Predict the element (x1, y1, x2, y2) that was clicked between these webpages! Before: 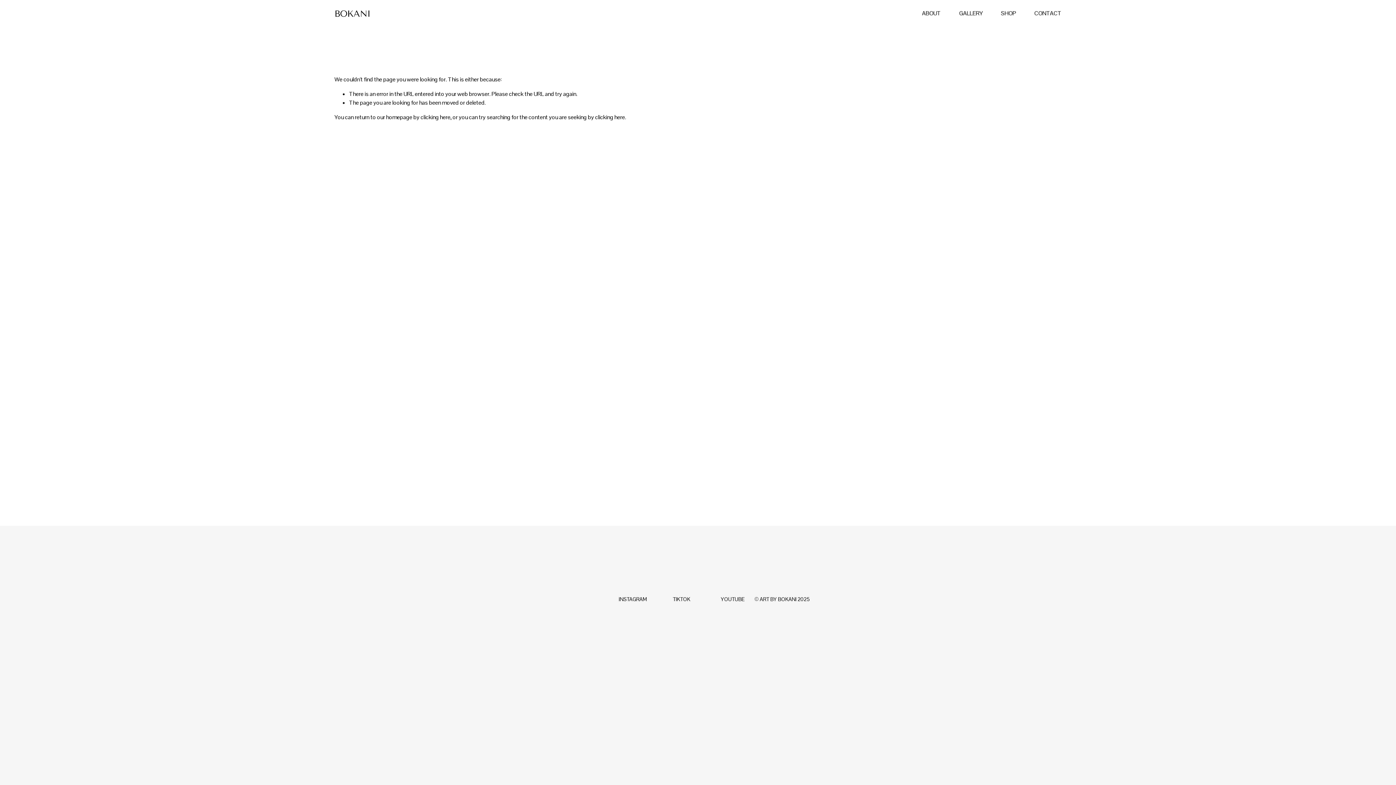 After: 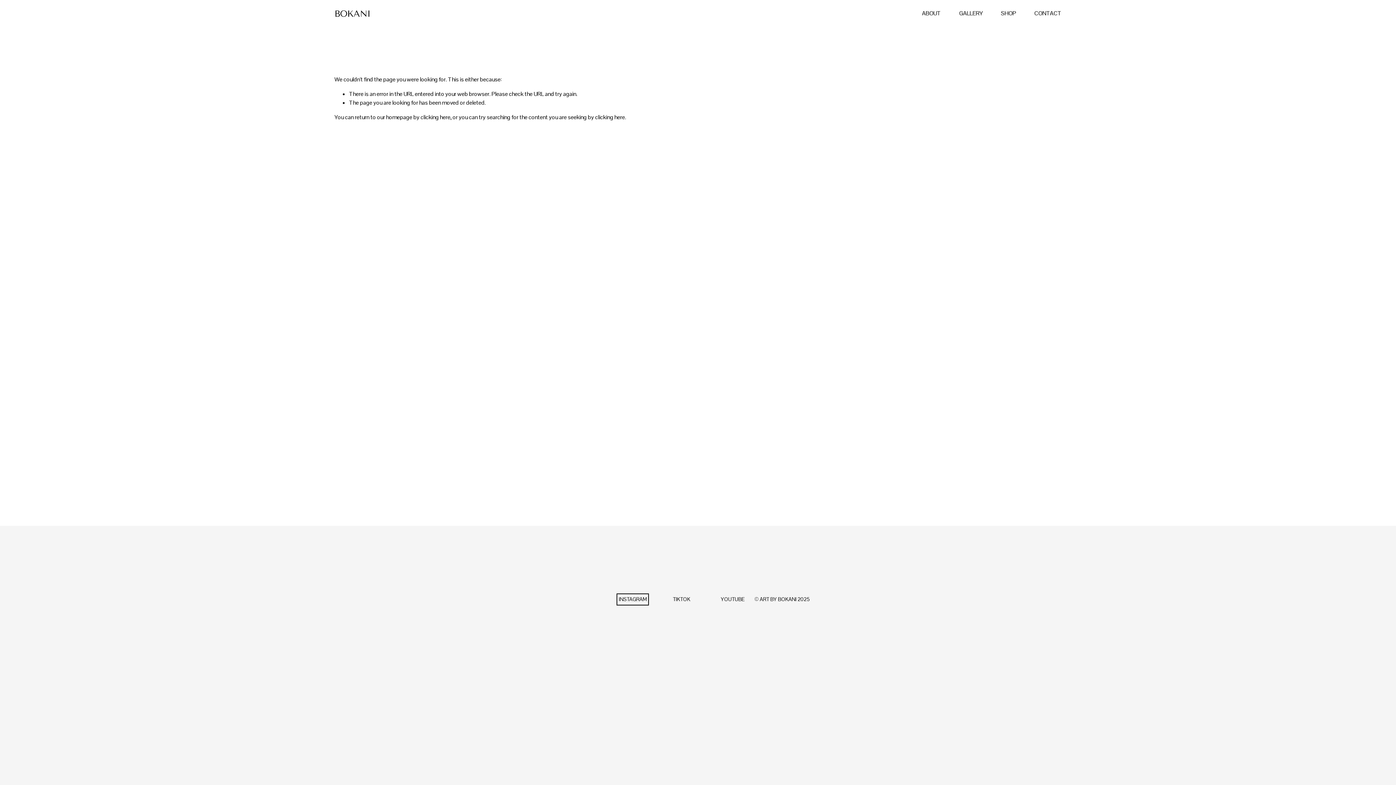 Action: label: INSTAGRAM bbox: (618, 595, 646, 603)